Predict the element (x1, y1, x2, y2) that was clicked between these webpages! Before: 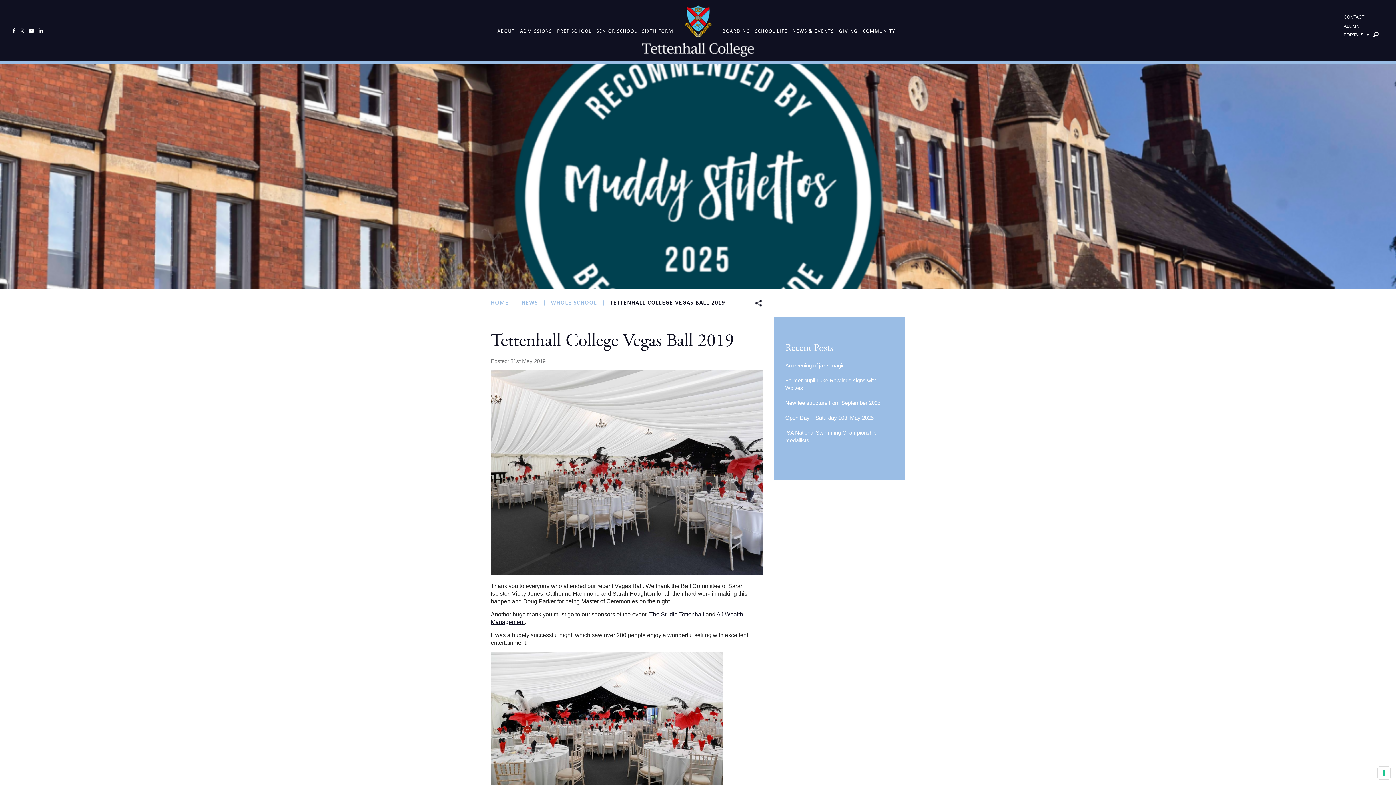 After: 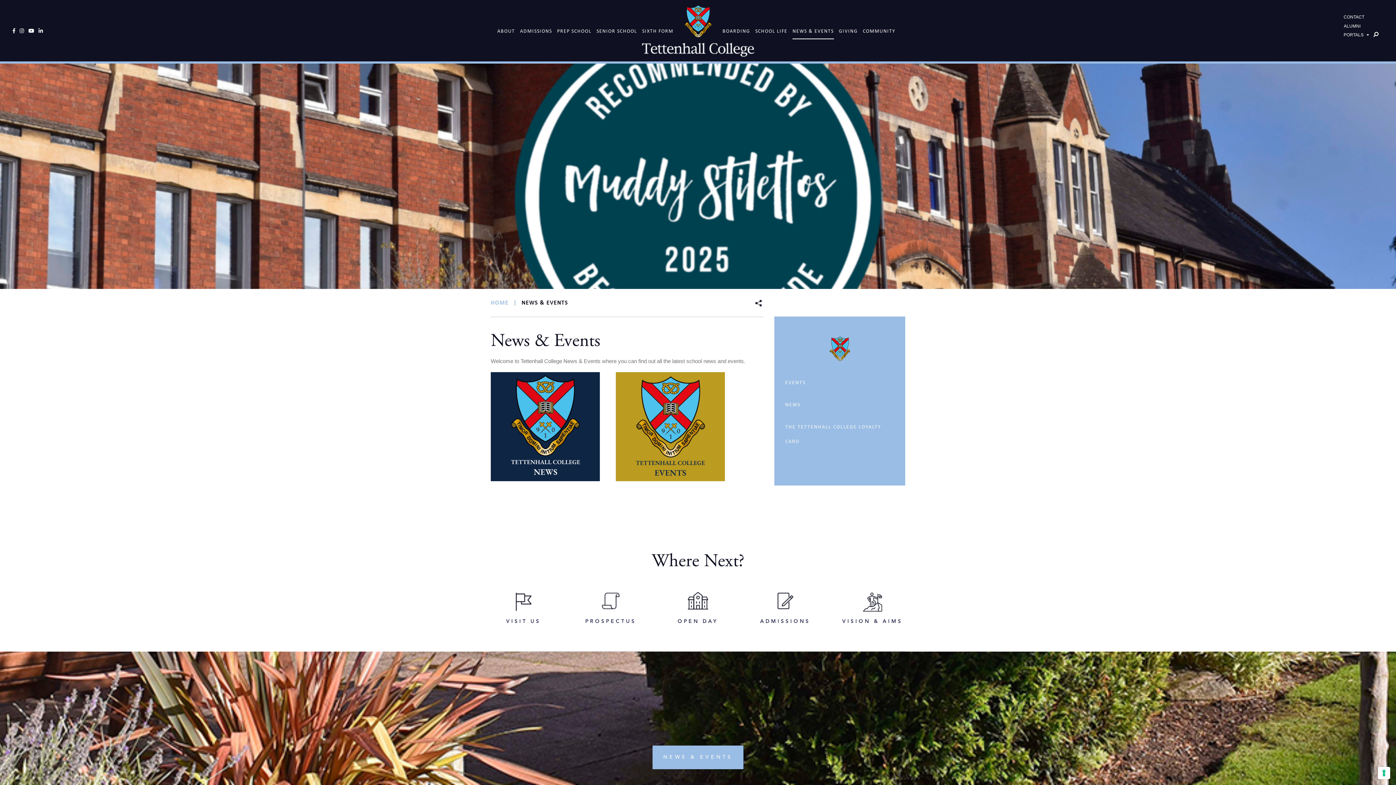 Action: bbox: (792, 24, 834, 39) label: NEWS & EVENTS